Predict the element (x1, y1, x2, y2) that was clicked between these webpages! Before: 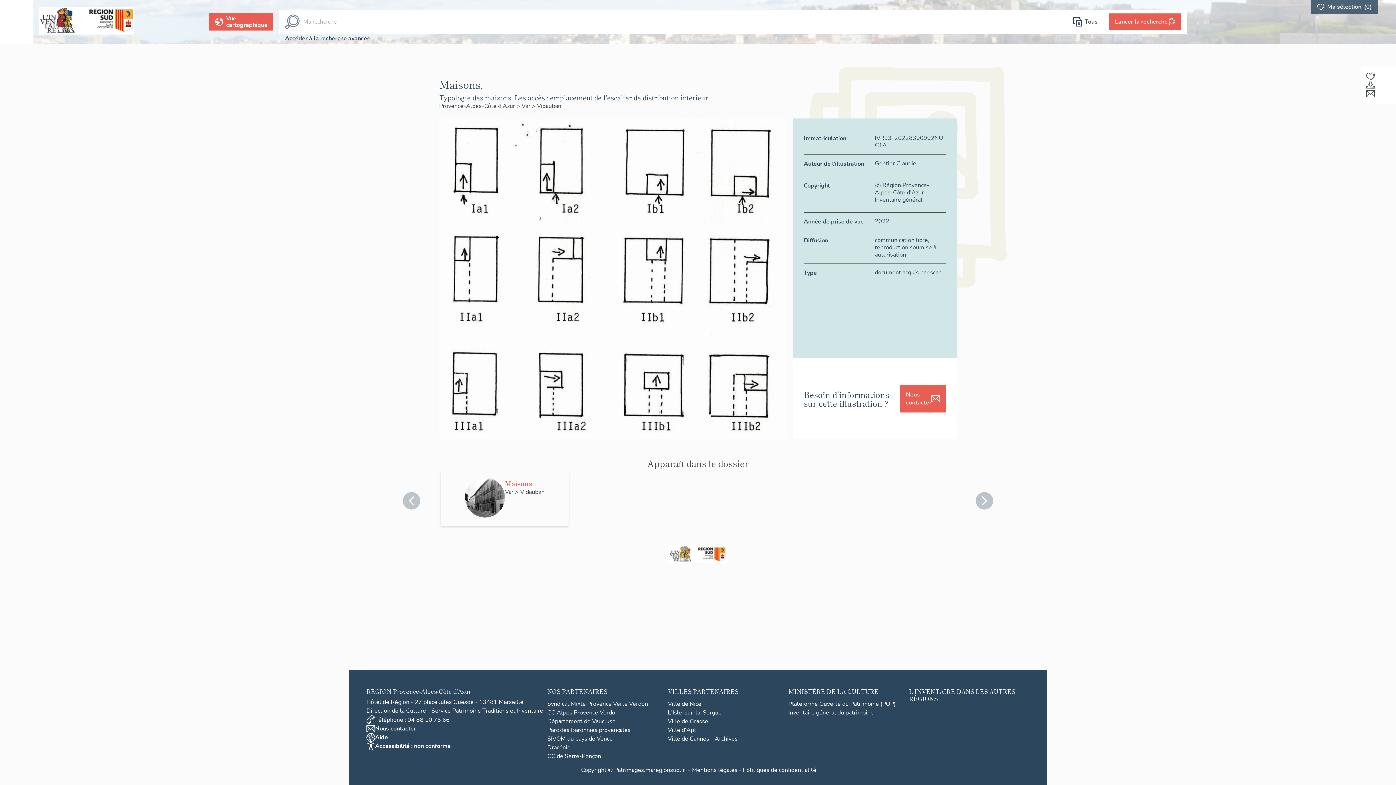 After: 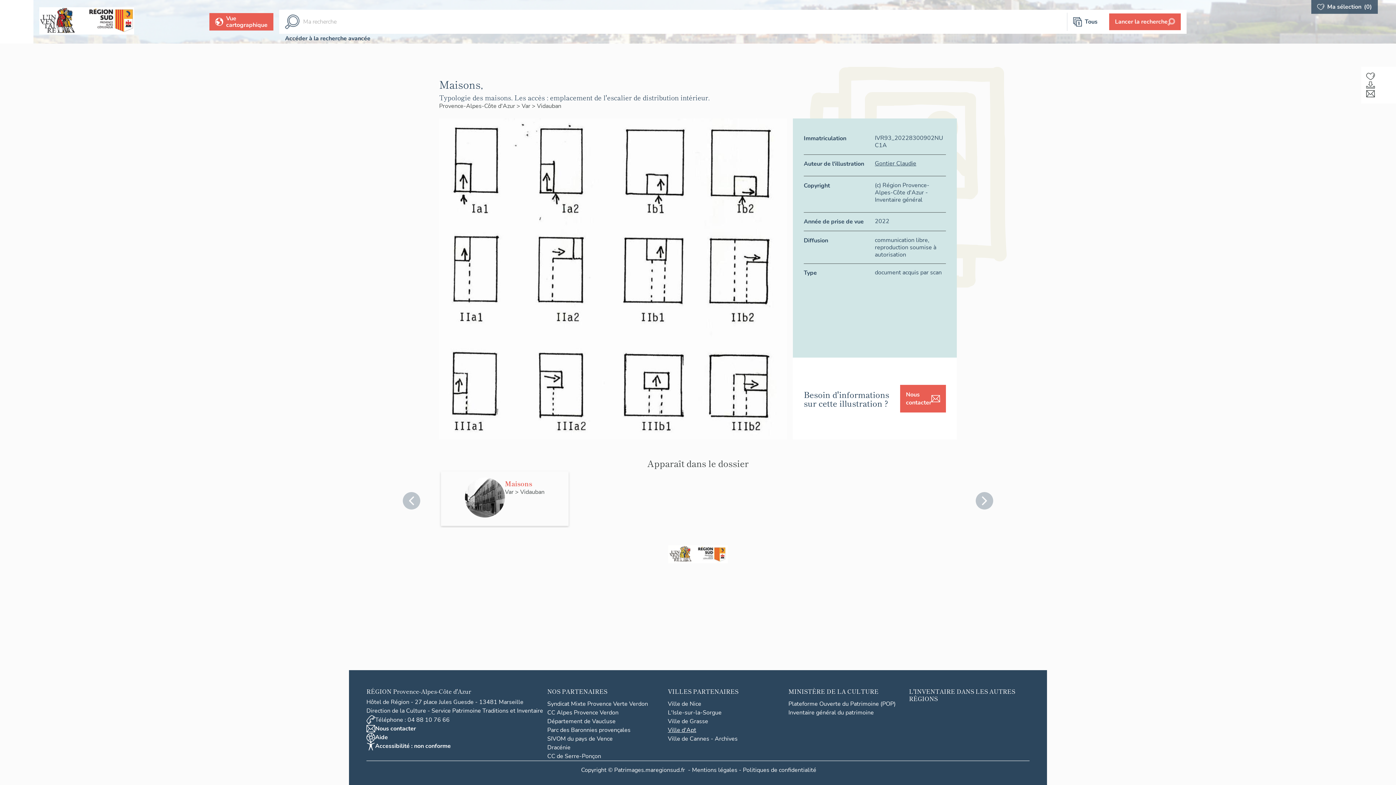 Action: bbox: (668, 726, 696, 734) label: Ville d'Apt